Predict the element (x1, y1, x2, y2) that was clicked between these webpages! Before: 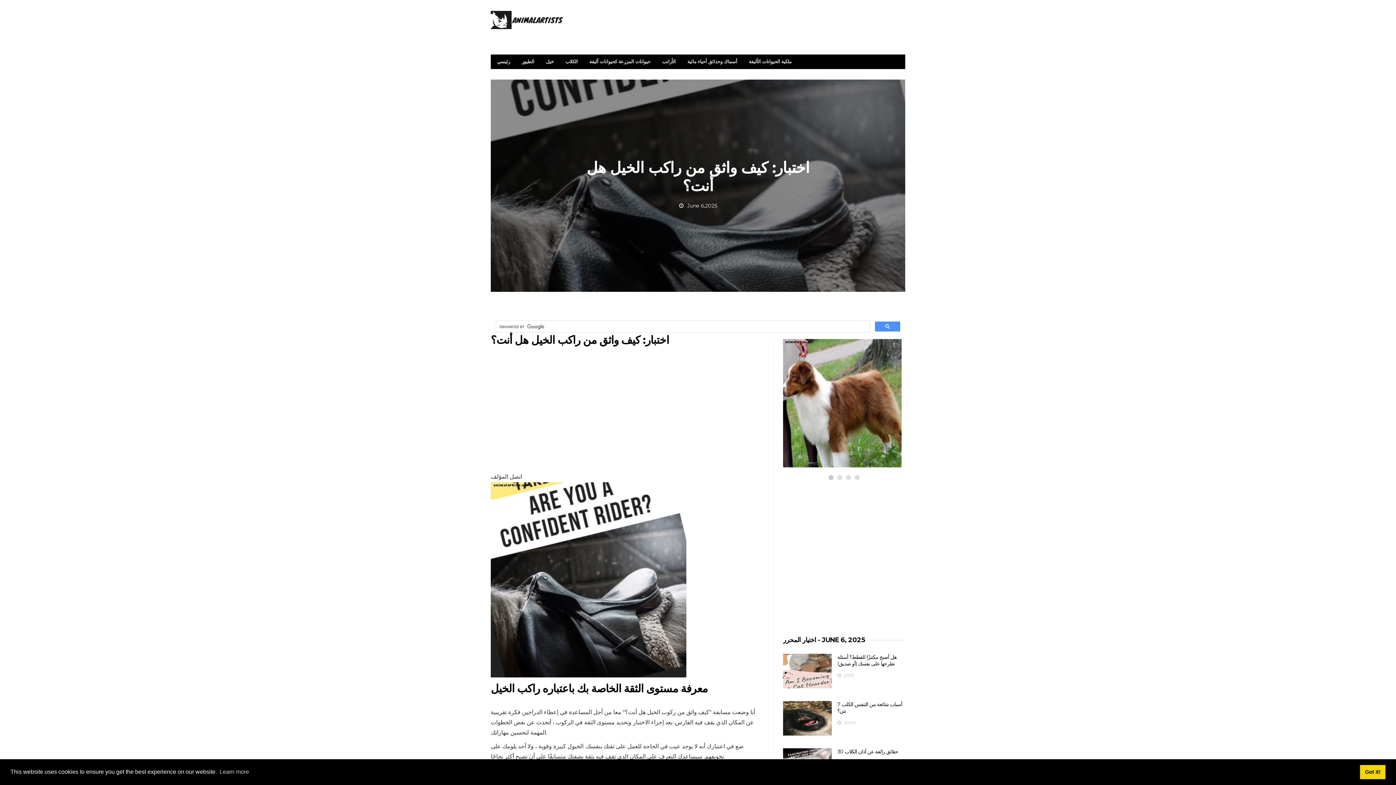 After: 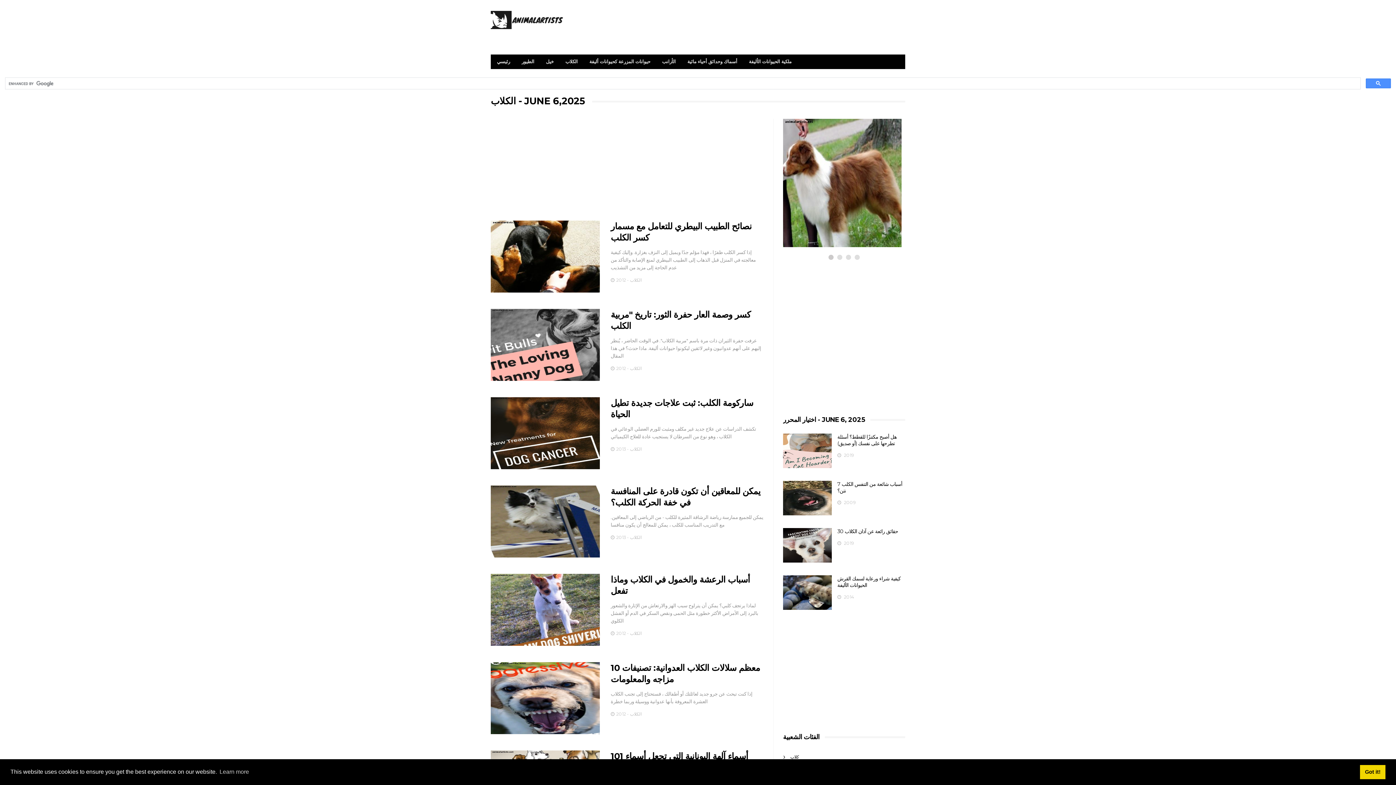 Action: bbox: (796, 401, 818, 410) label: الكلاب